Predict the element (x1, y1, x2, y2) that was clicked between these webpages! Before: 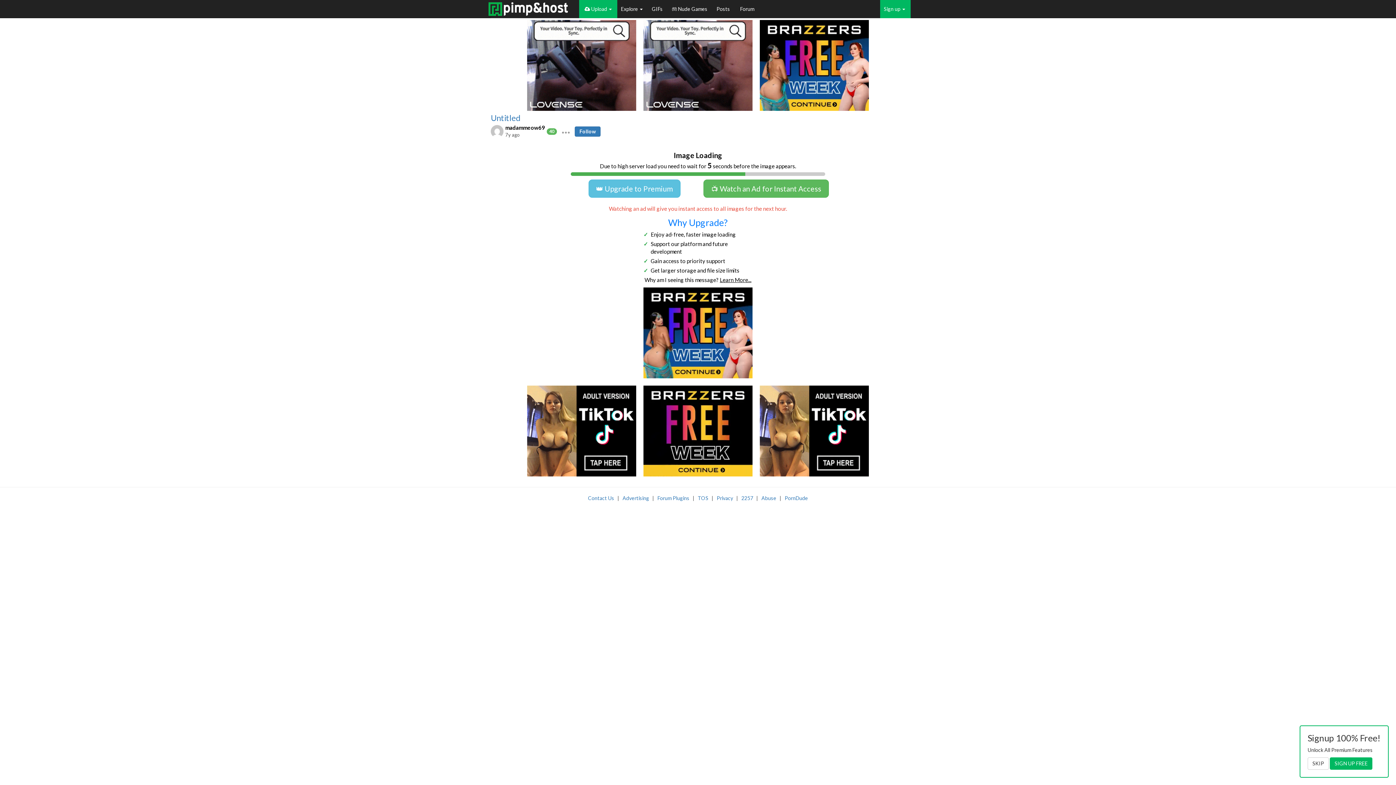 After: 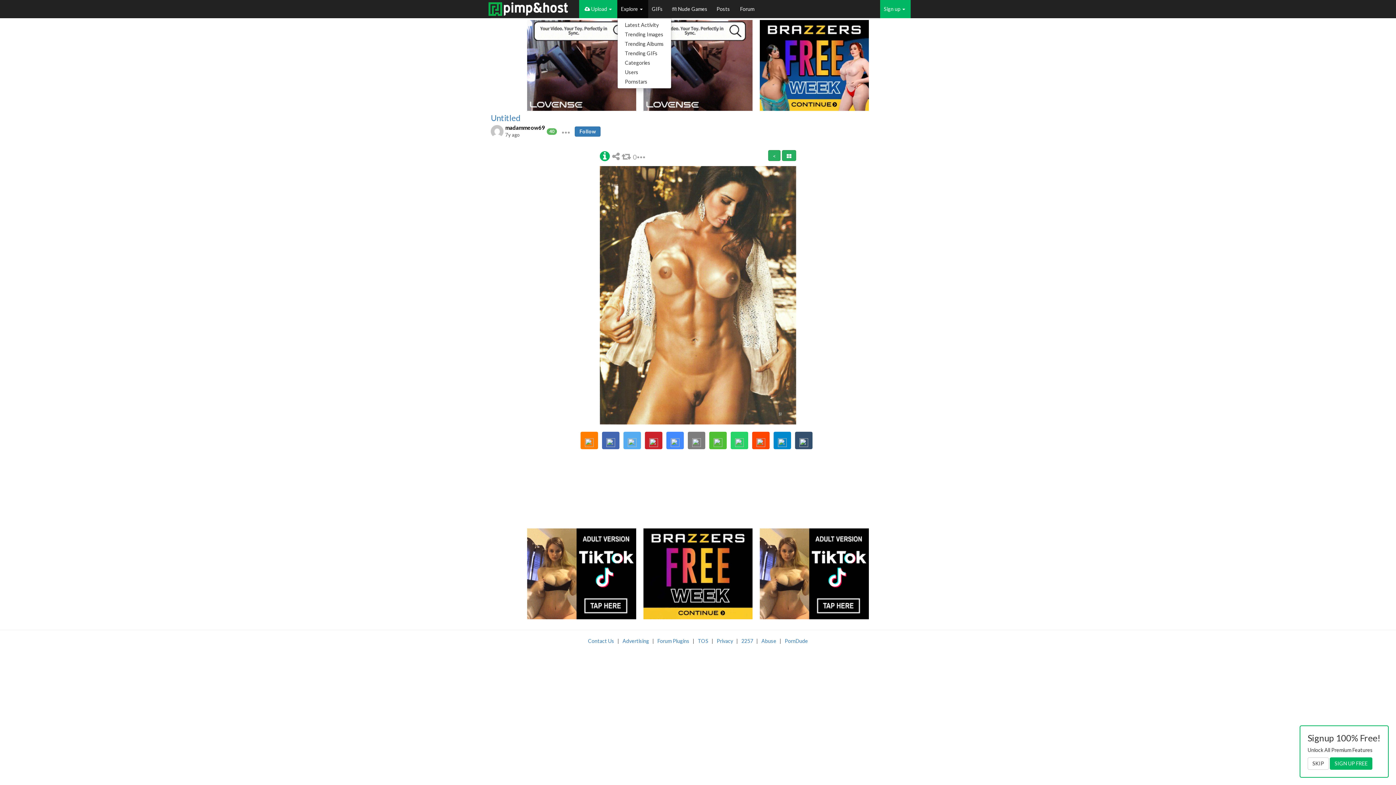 Action: bbox: (617, 0, 648, 18) label: Explore 